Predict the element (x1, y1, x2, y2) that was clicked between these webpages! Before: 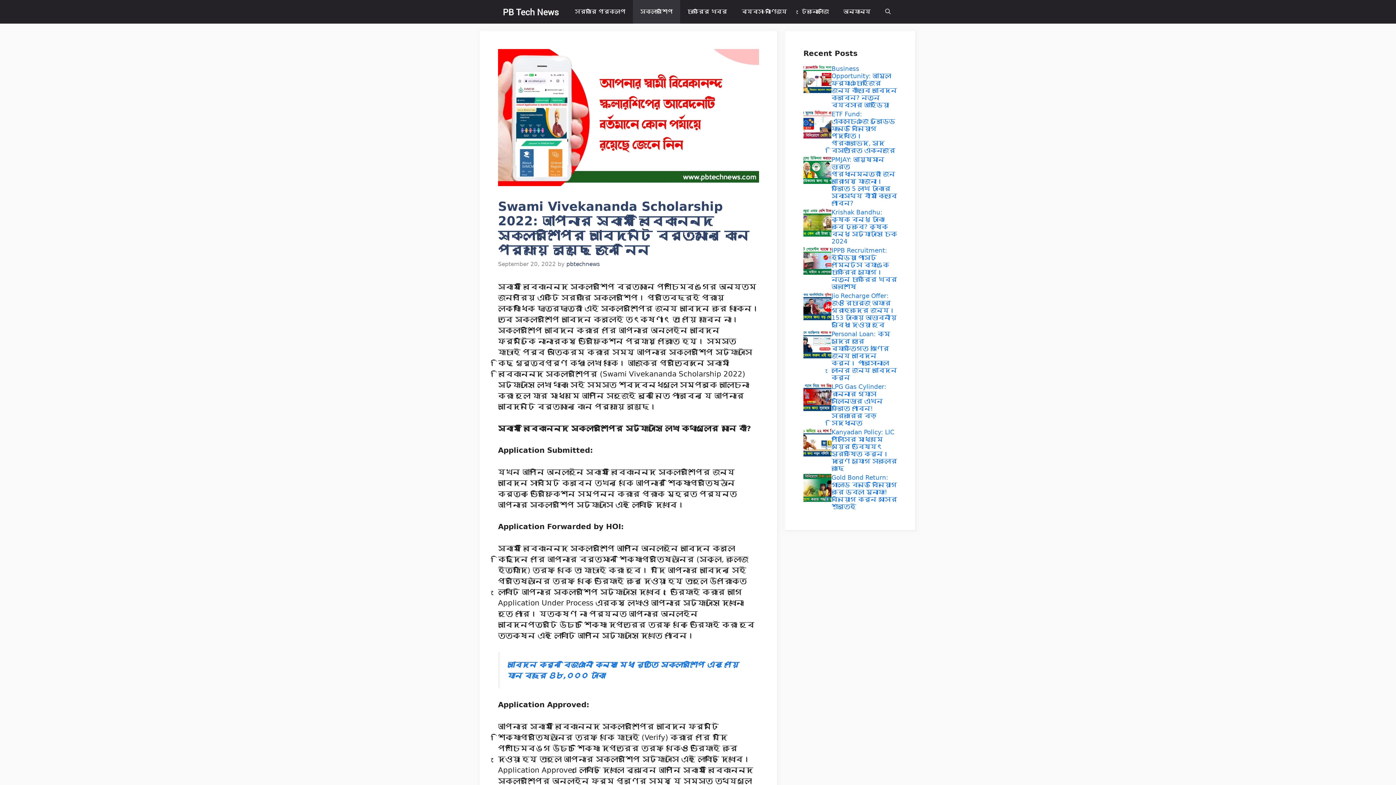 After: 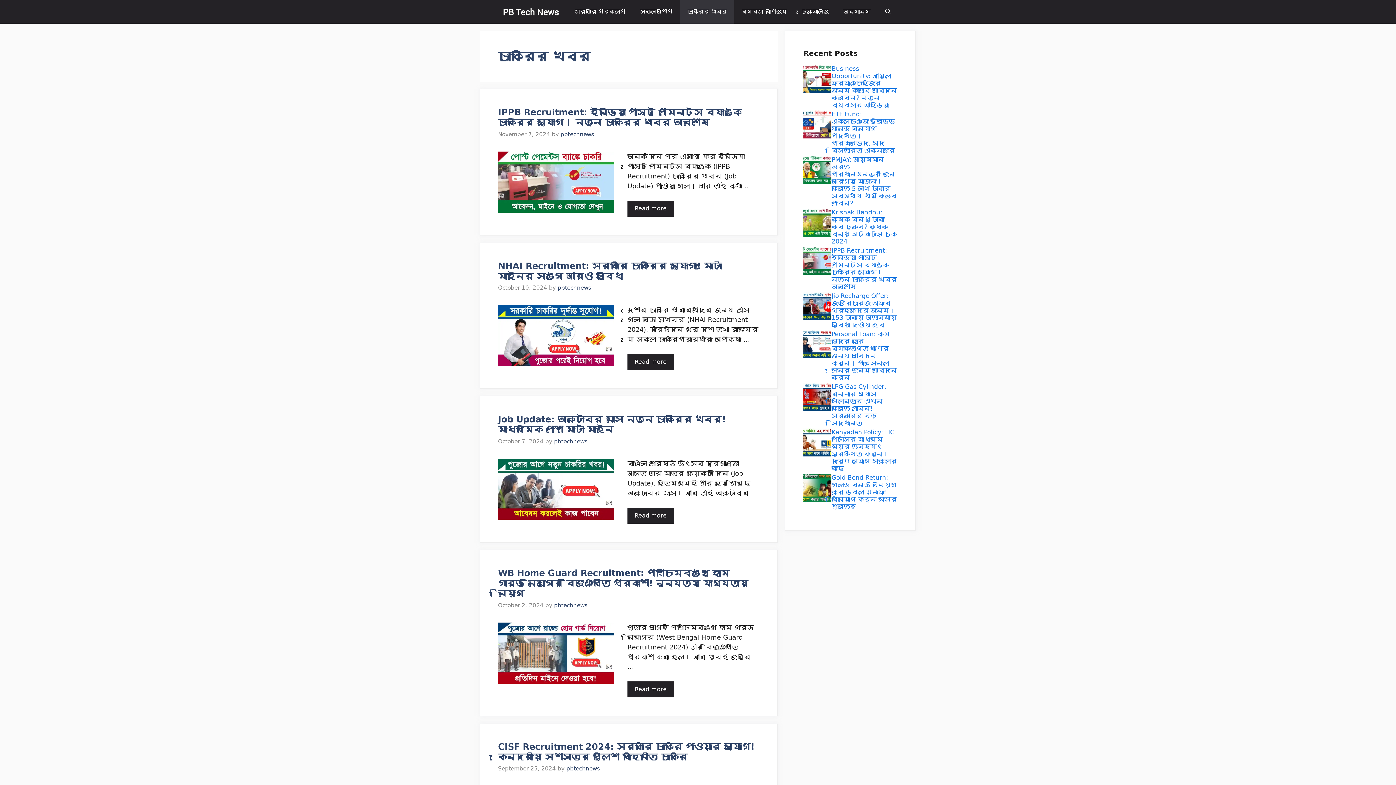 Action: label: চাকরির খবর bbox: (680, 0, 734, 23)